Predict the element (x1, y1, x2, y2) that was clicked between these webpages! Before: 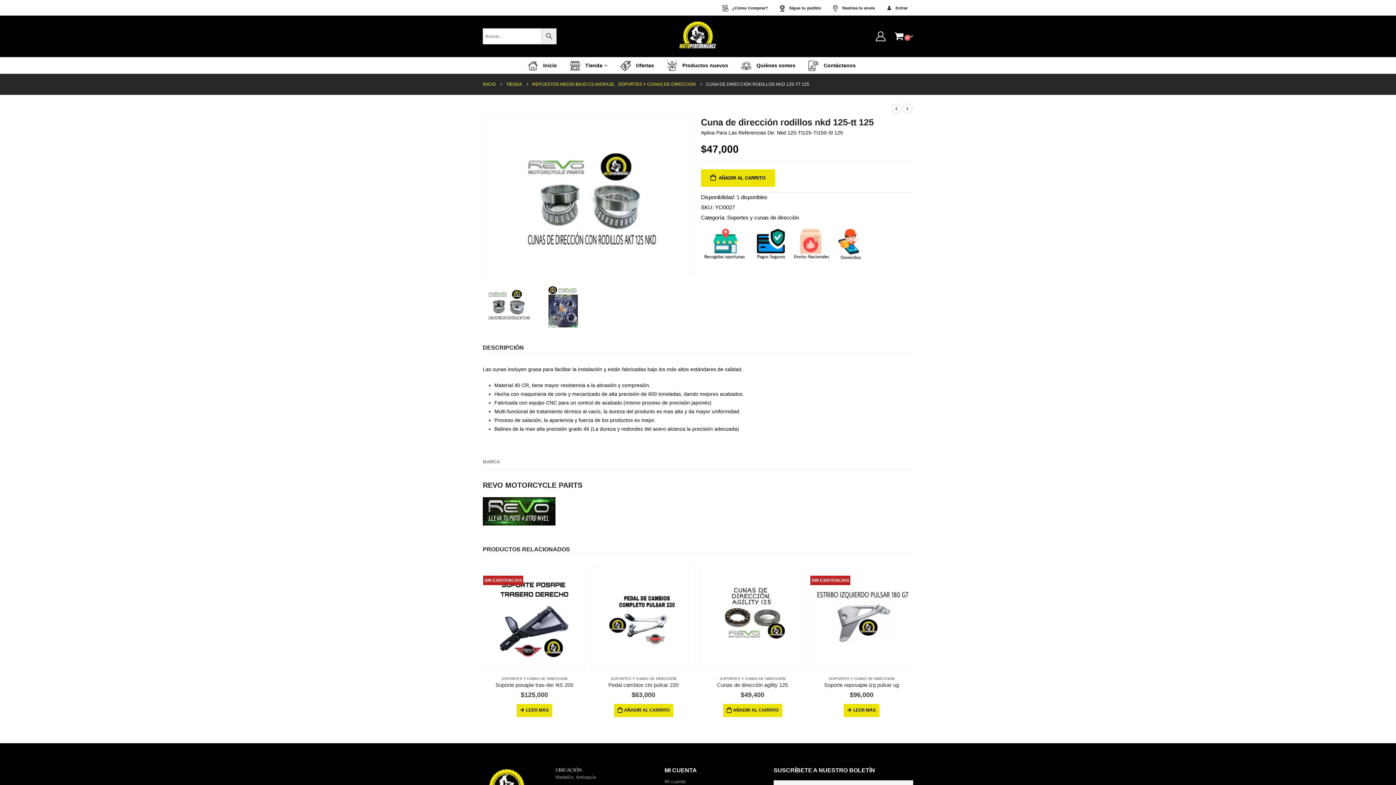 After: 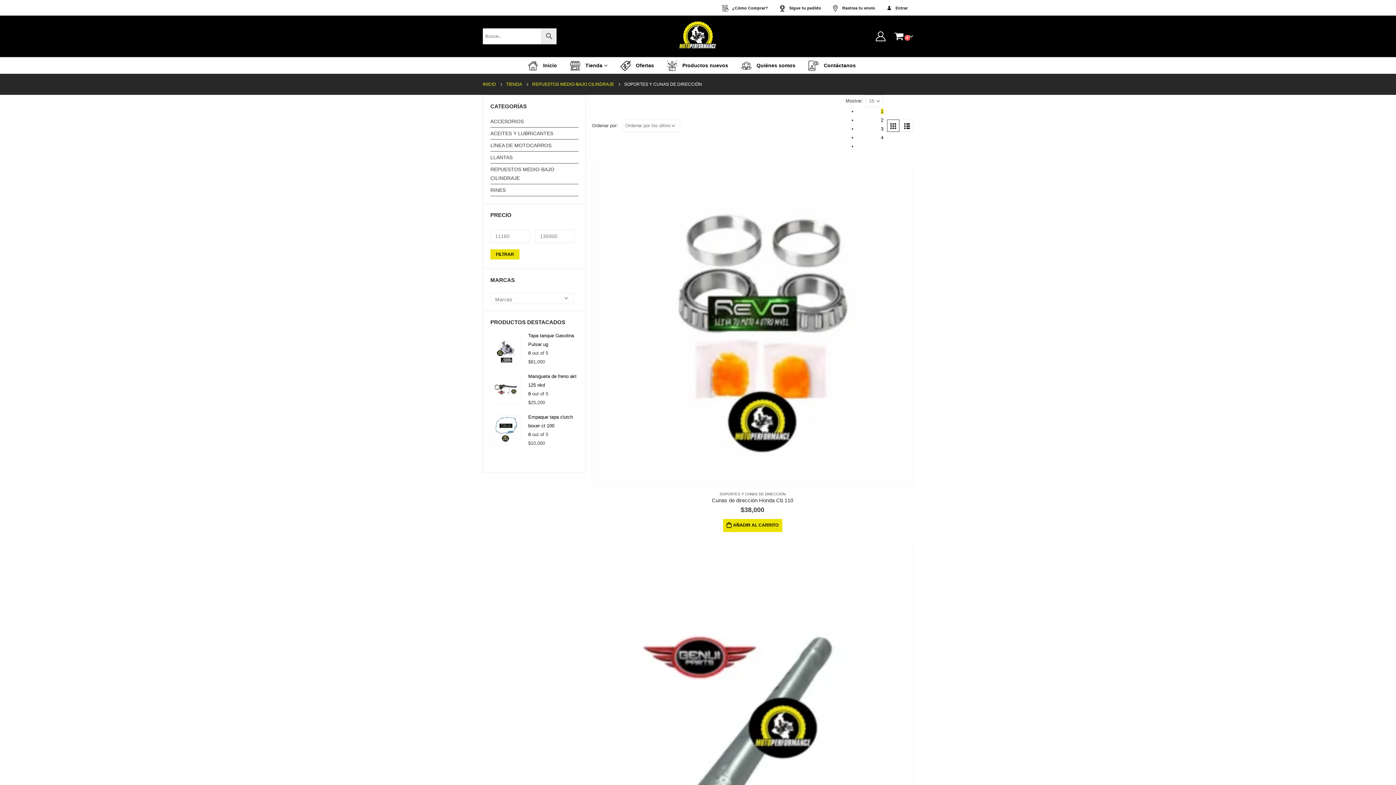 Action: bbox: (727, 214, 799, 220) label: Soportes y cunas de dirección